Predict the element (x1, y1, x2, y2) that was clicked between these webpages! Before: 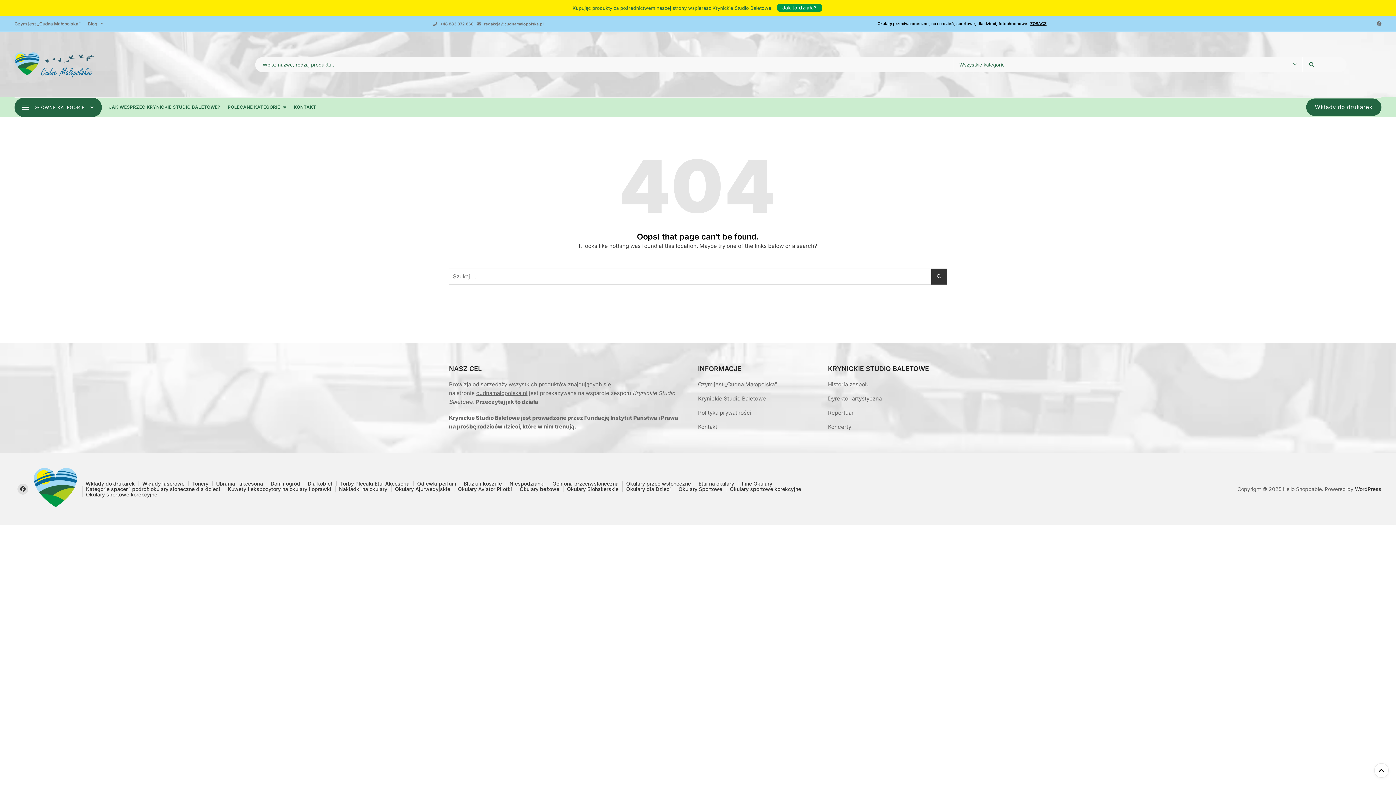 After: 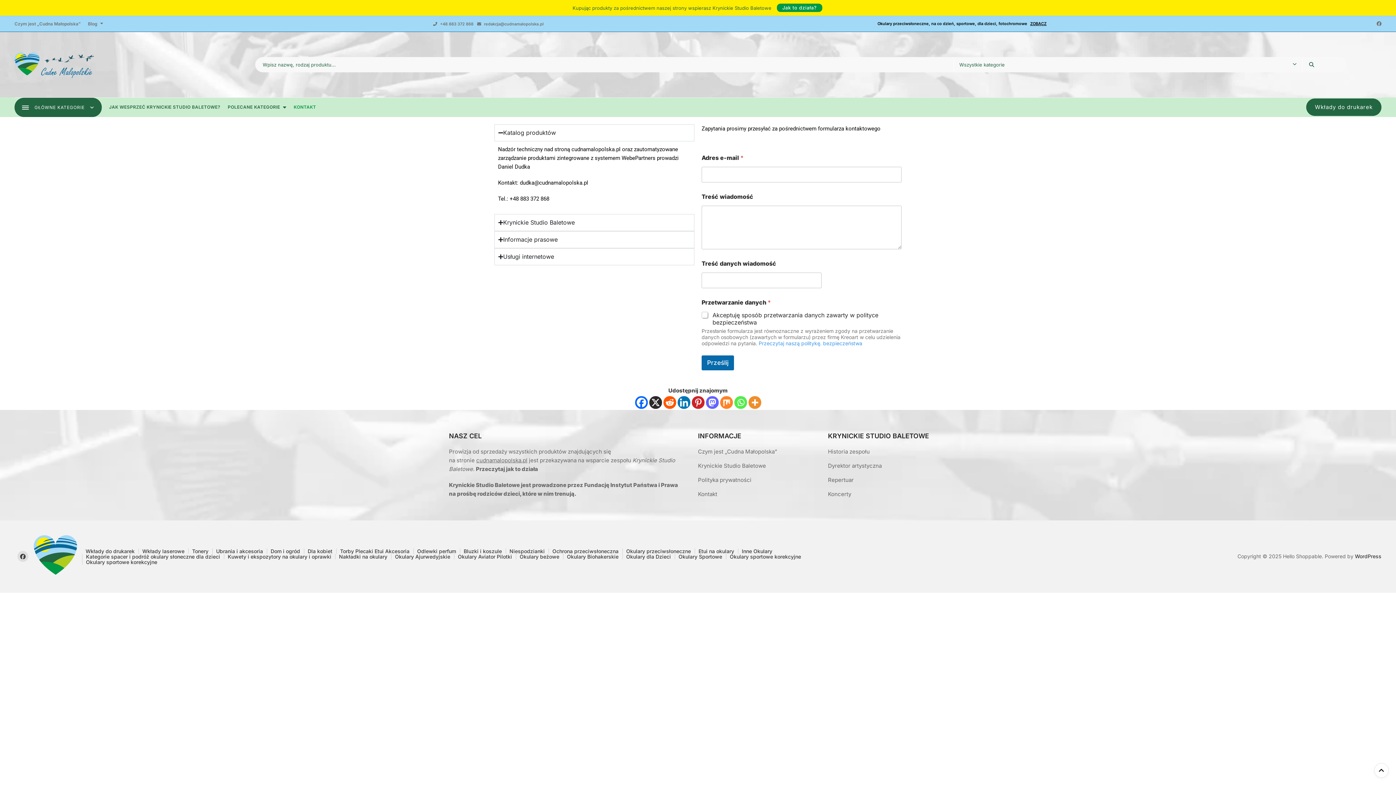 Action: bbox: (698, 423, 717, 430) label: Kontakt